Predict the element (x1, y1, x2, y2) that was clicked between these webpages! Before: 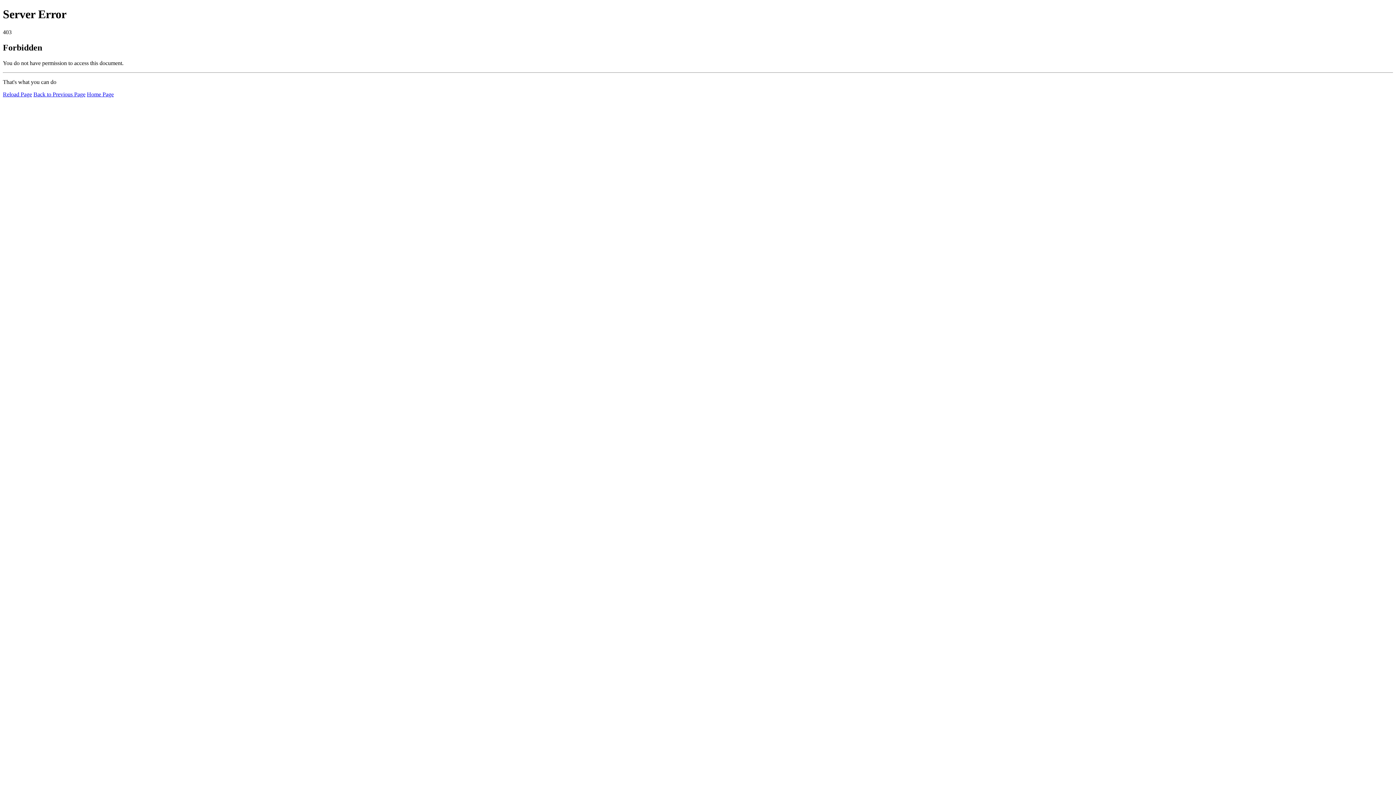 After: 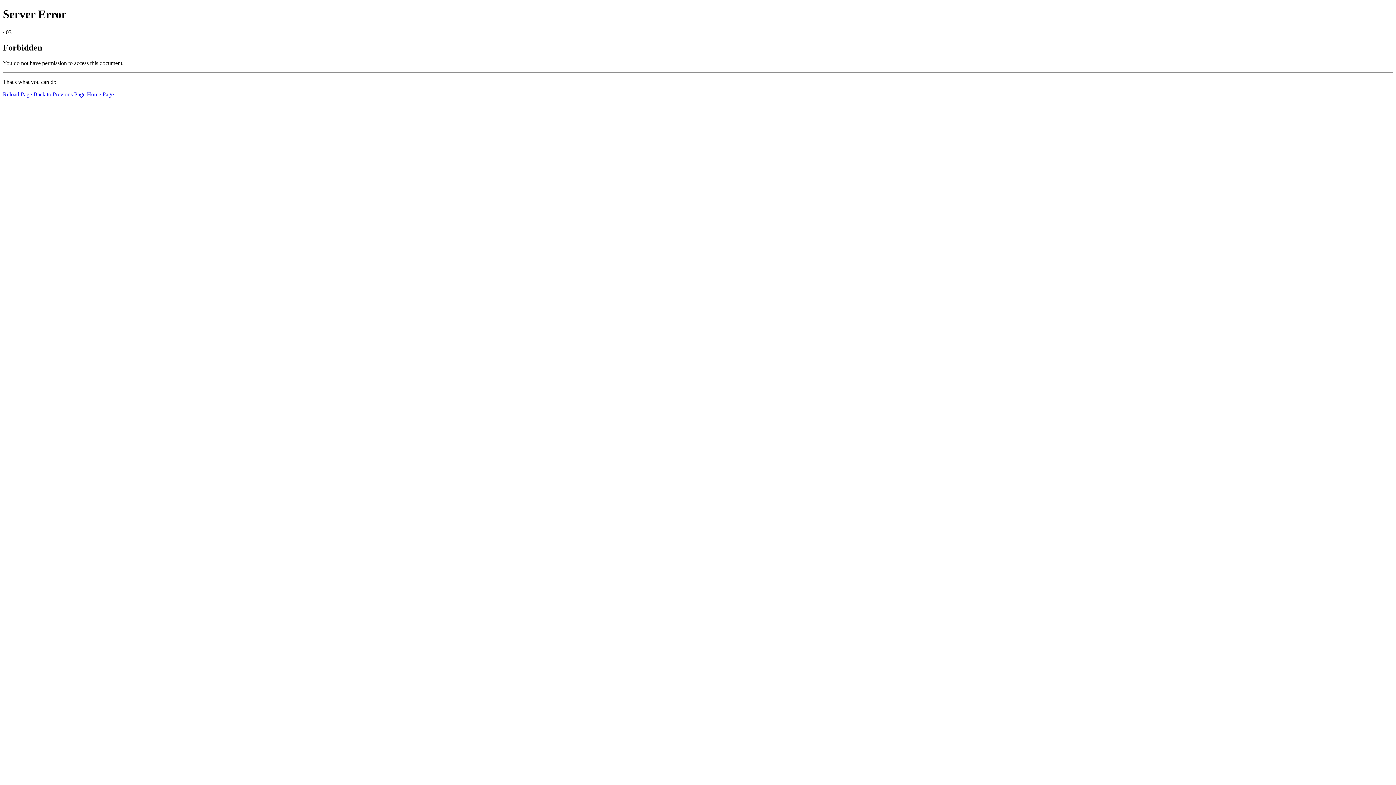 Action: bbox: (86, 91, 113, 97) label: Home Page